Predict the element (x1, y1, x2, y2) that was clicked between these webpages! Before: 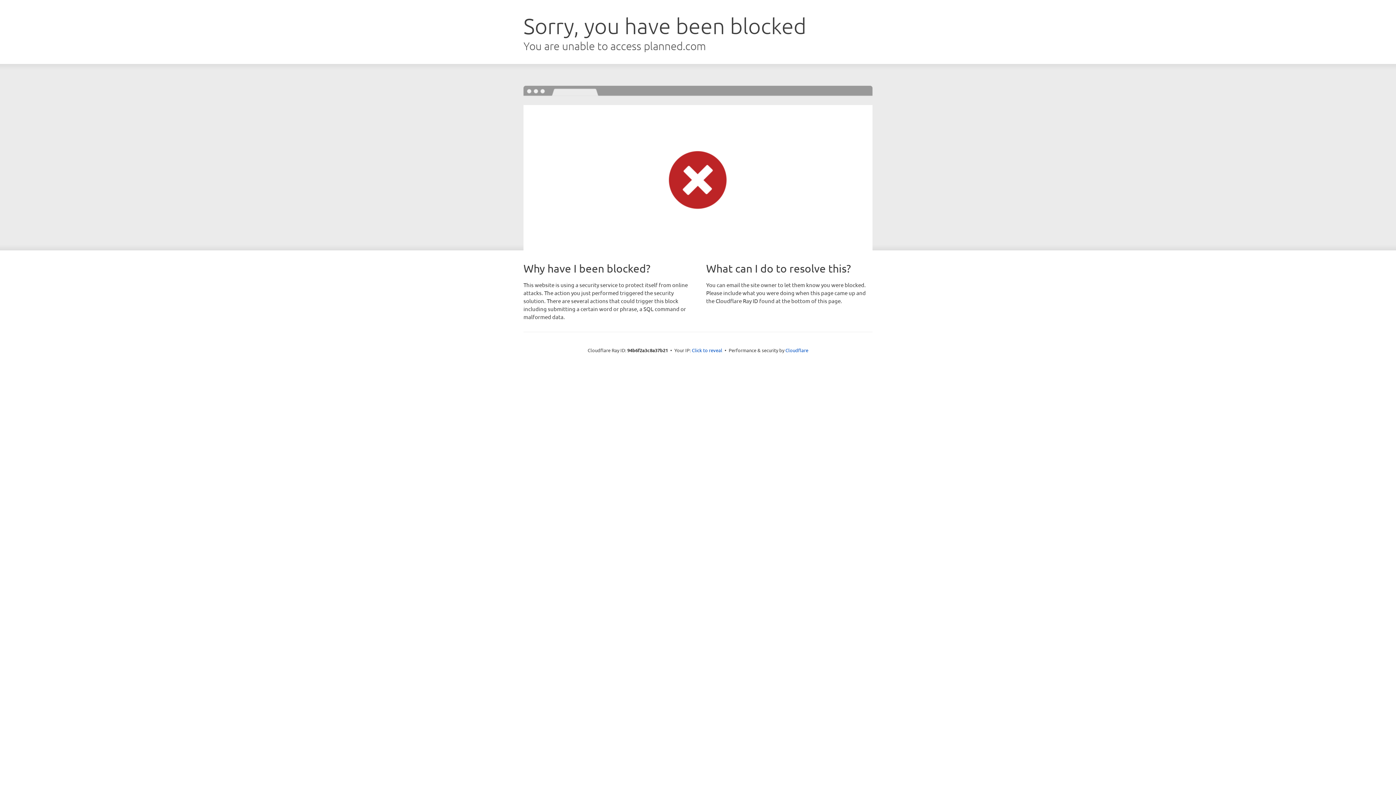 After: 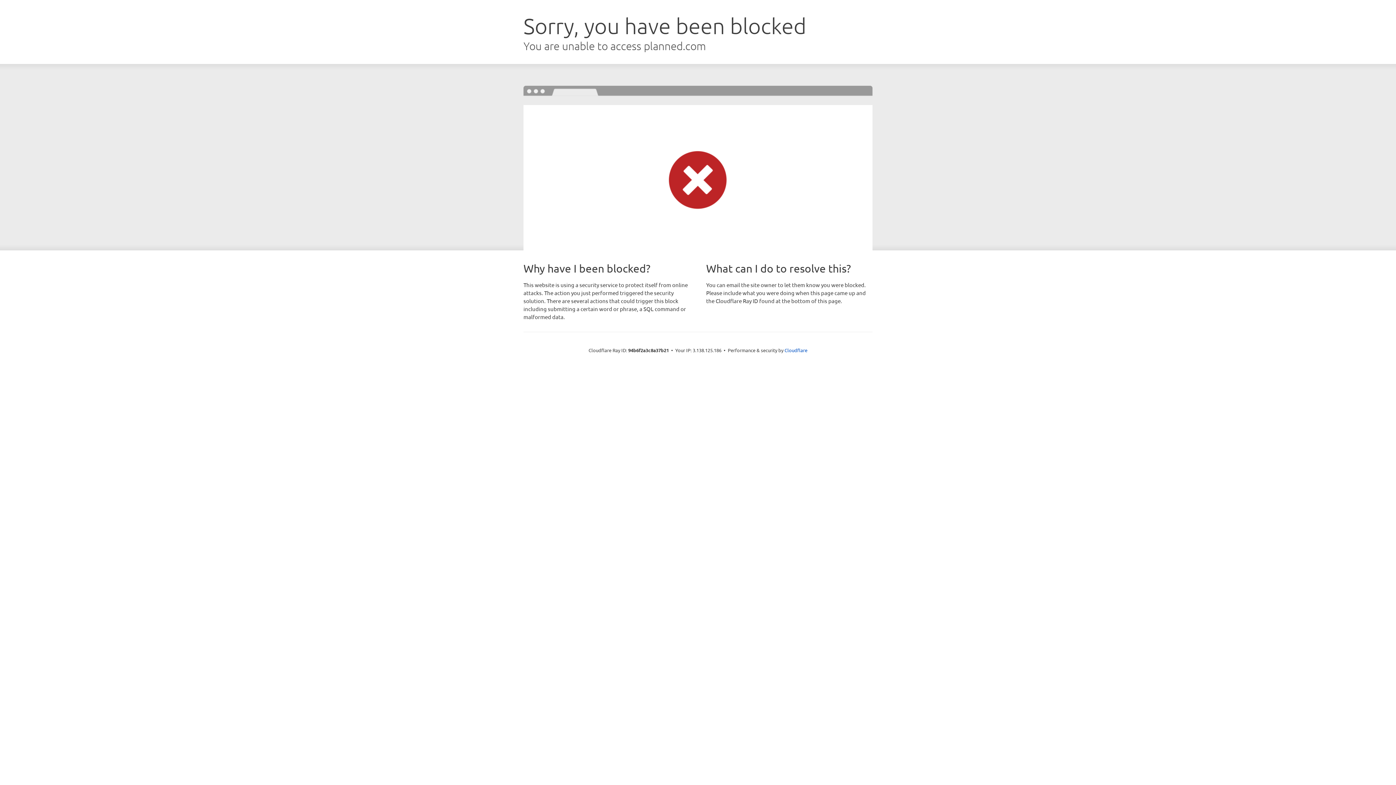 Action: label: Click to reveal bbox: (692, 346, 722, 353)